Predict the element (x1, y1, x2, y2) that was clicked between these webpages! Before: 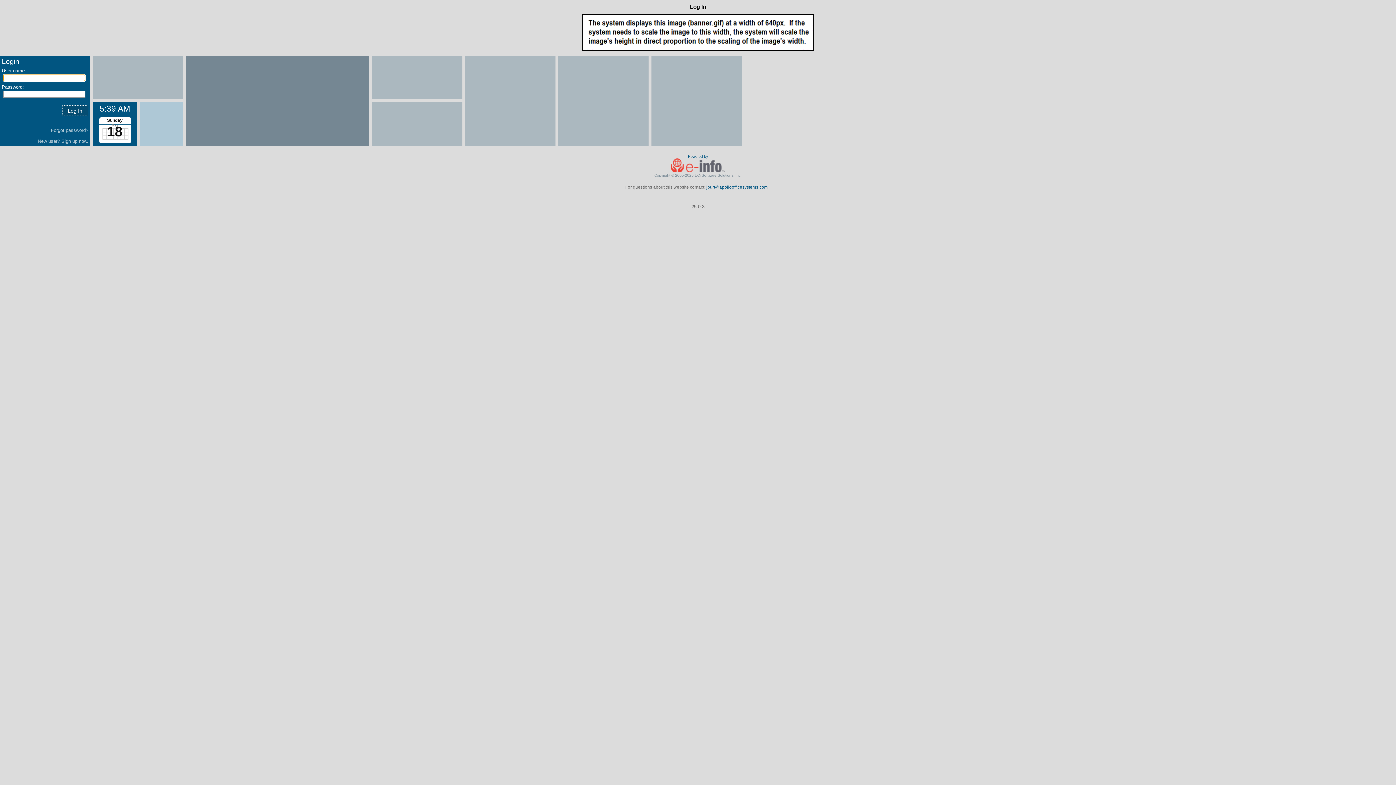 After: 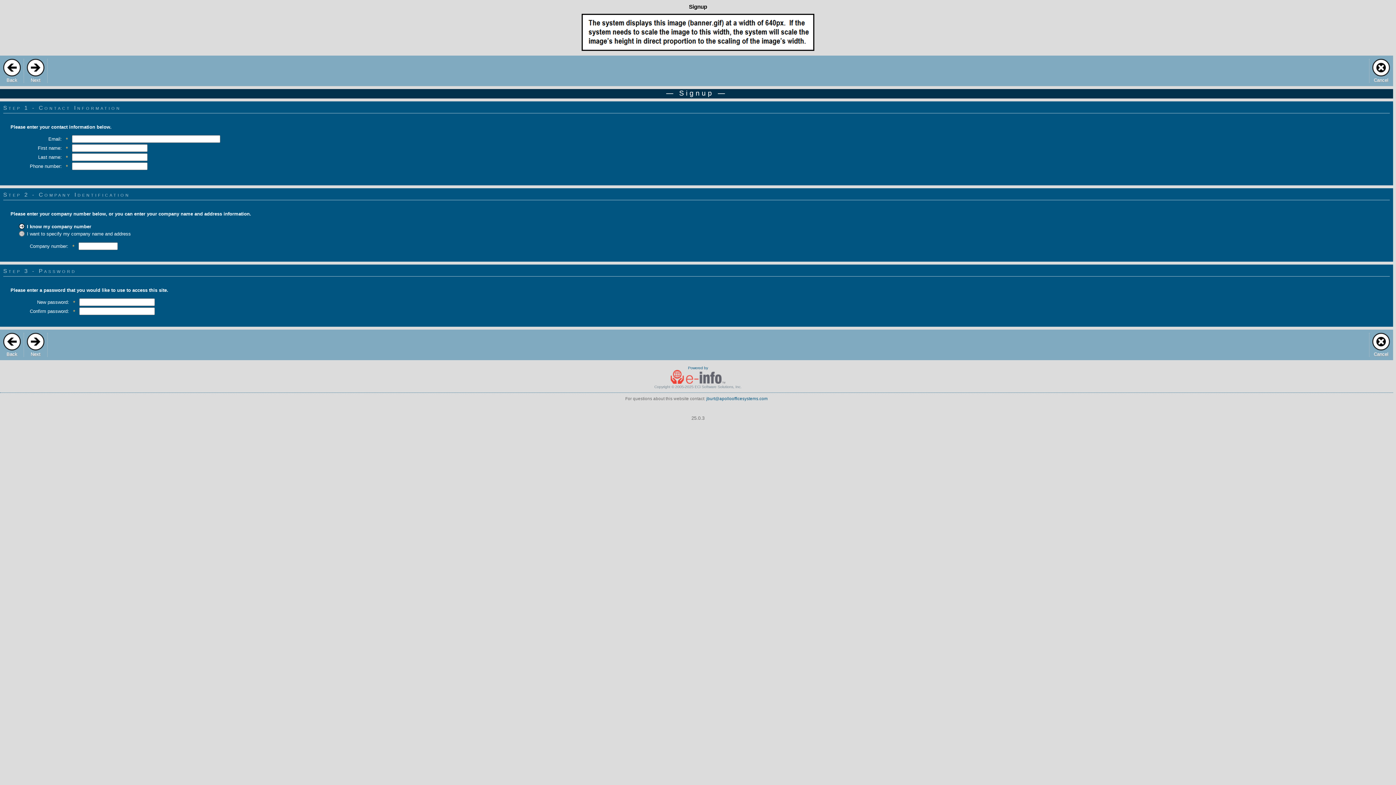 Action: bbox: (37, 138, 88, 144) label: New user? Sign up now.